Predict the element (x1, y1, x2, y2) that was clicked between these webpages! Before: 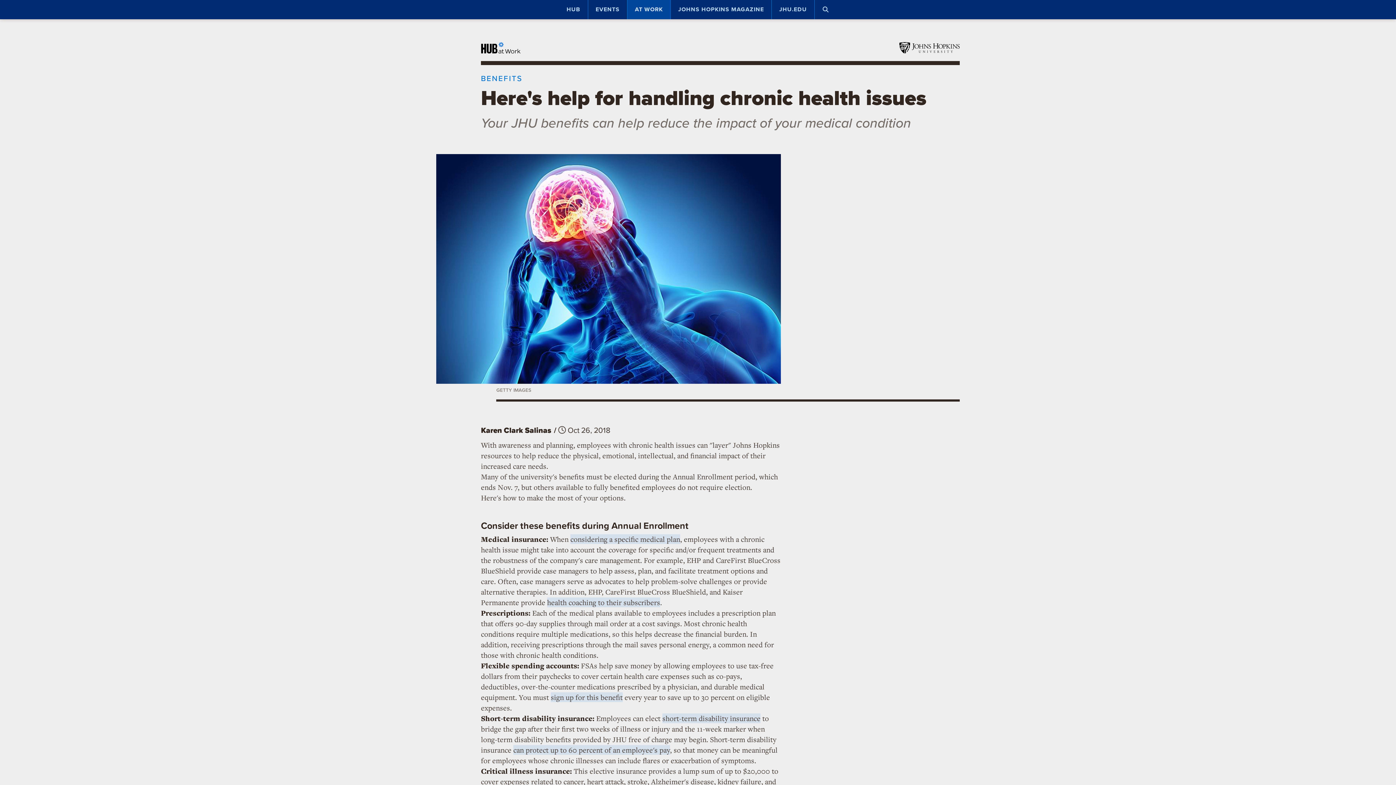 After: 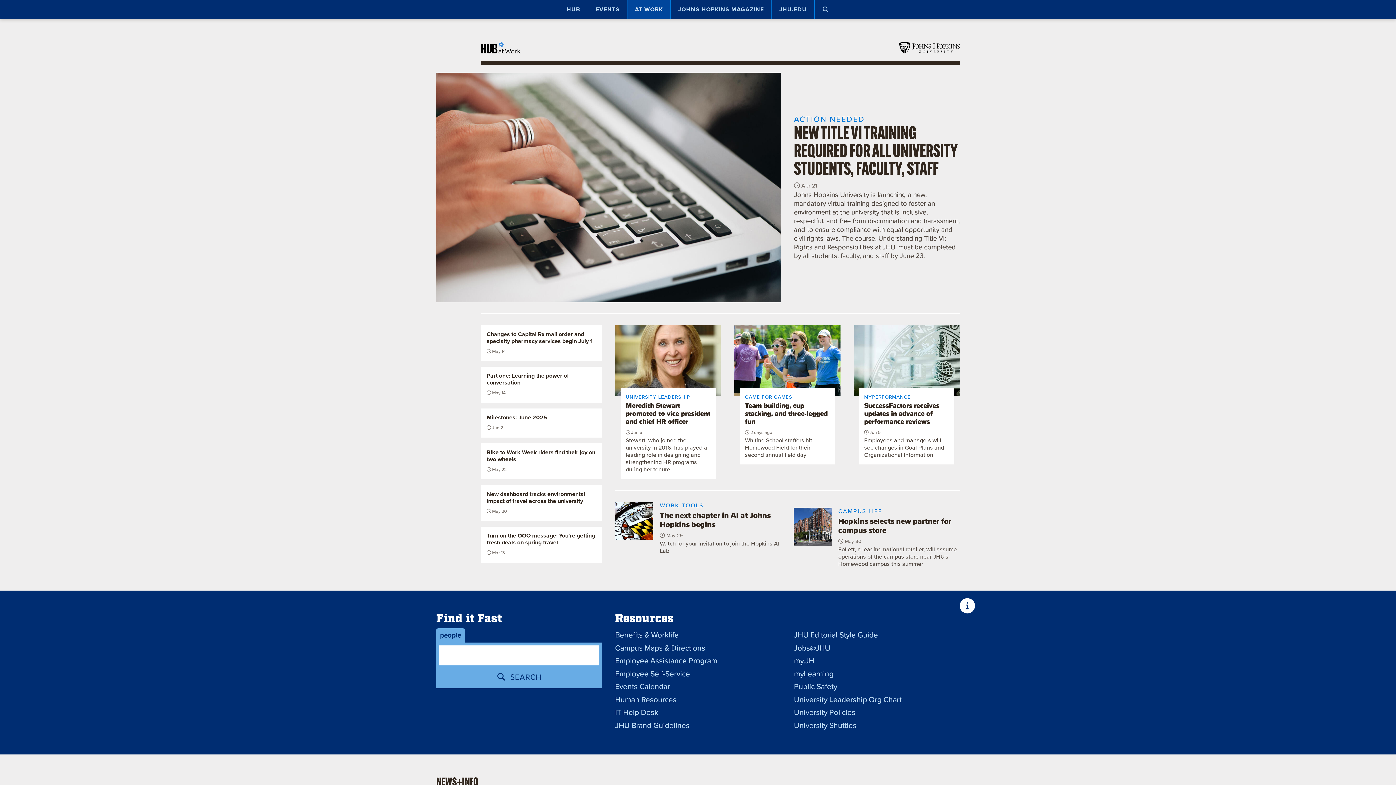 Action: bbox: (627, 0, 670, 19) label: AT WORK